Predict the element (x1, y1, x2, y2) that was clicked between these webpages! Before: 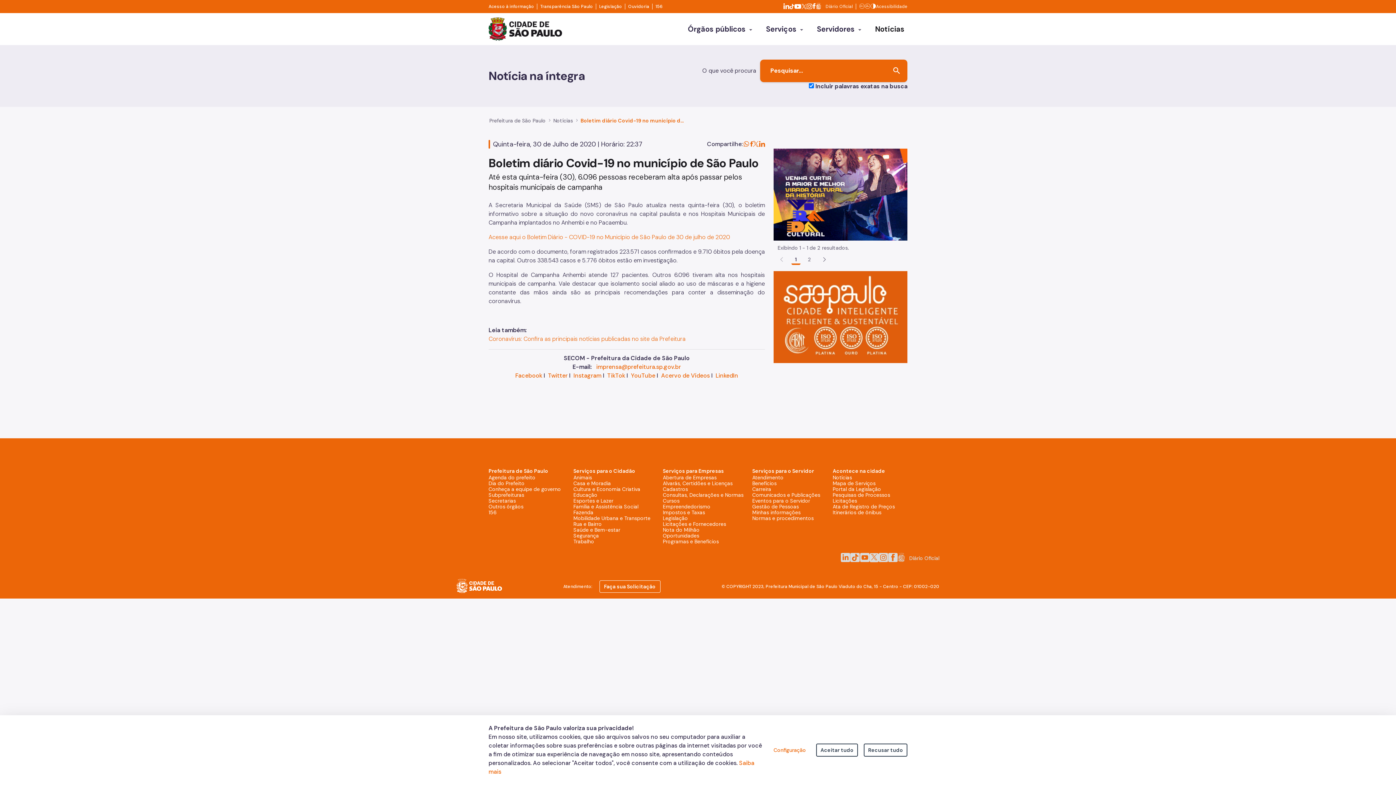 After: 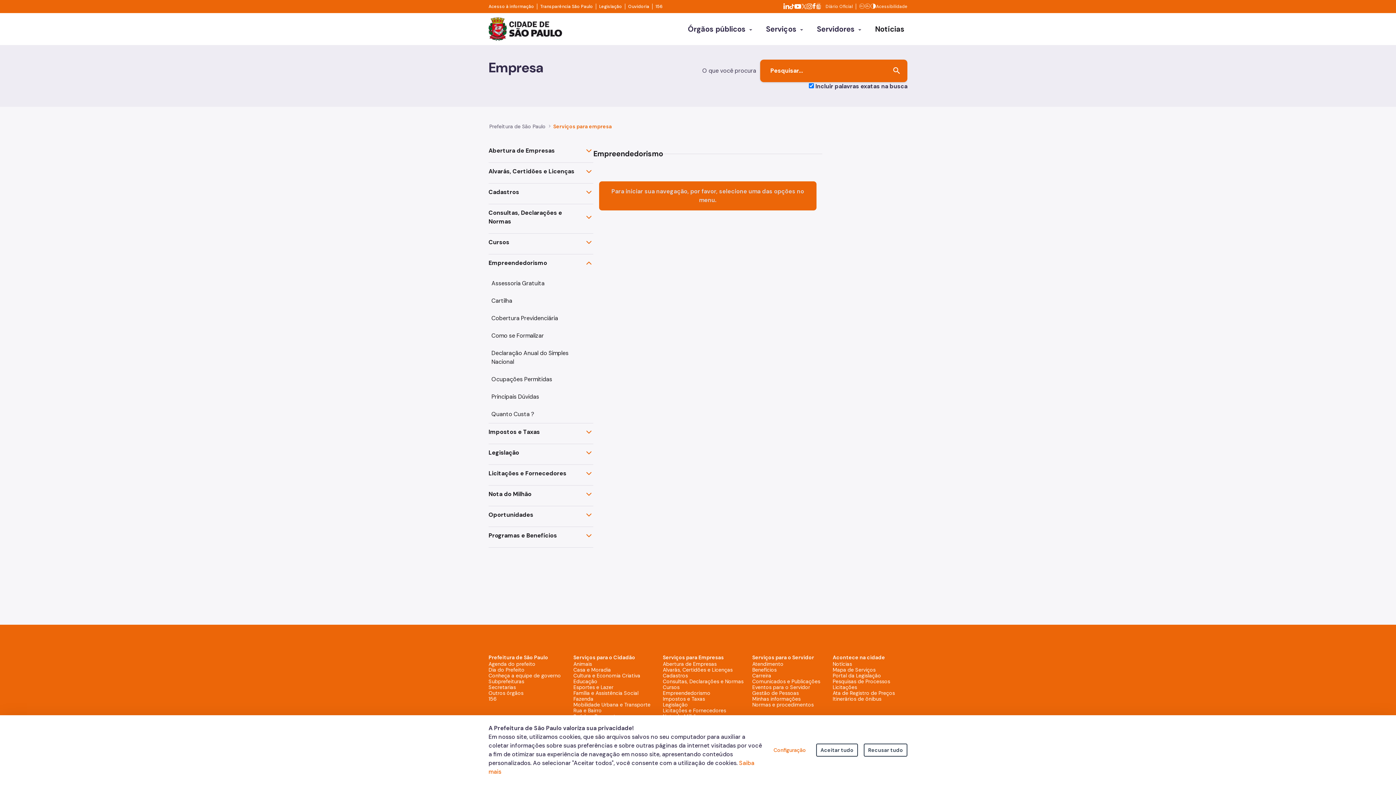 Action: label: Empreendedorismo bbox: (663, 503, 710, 510)